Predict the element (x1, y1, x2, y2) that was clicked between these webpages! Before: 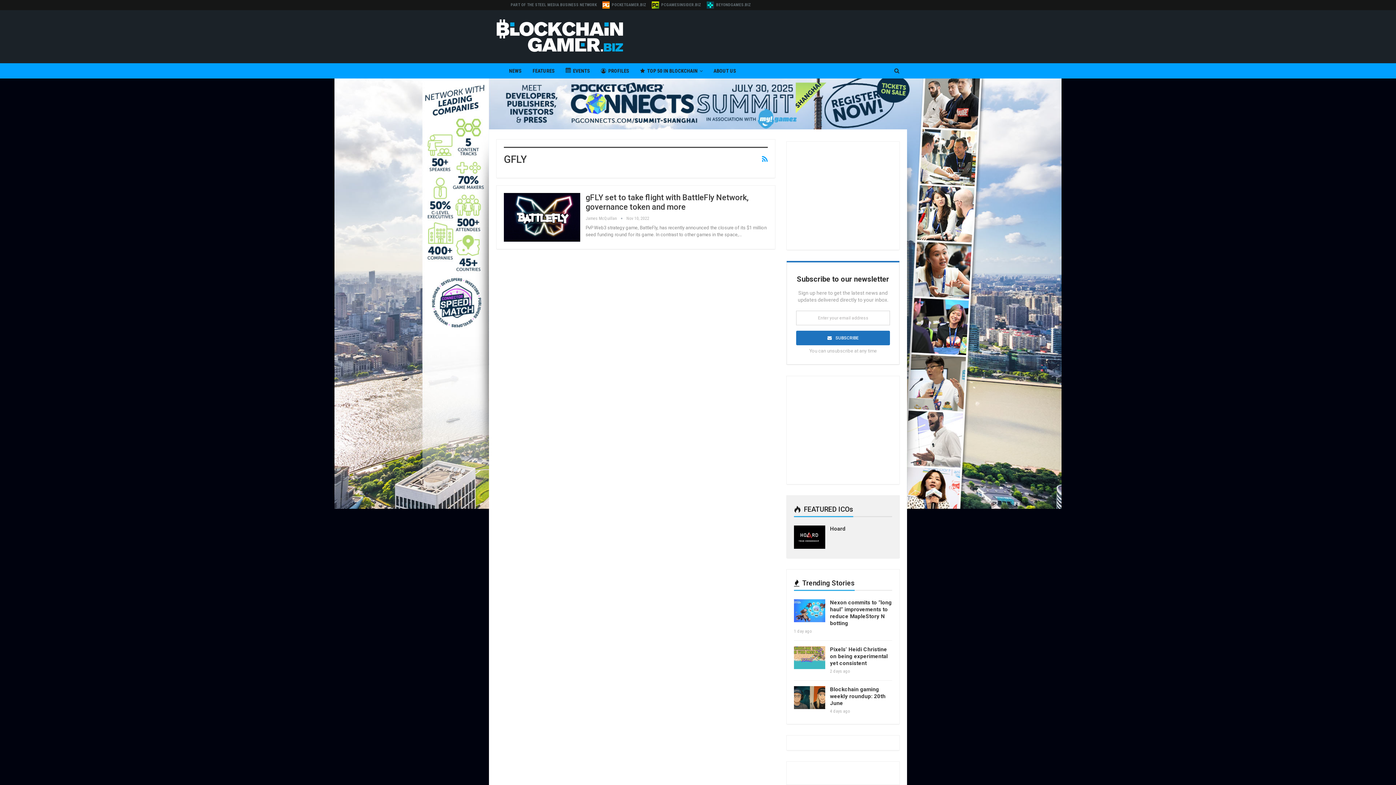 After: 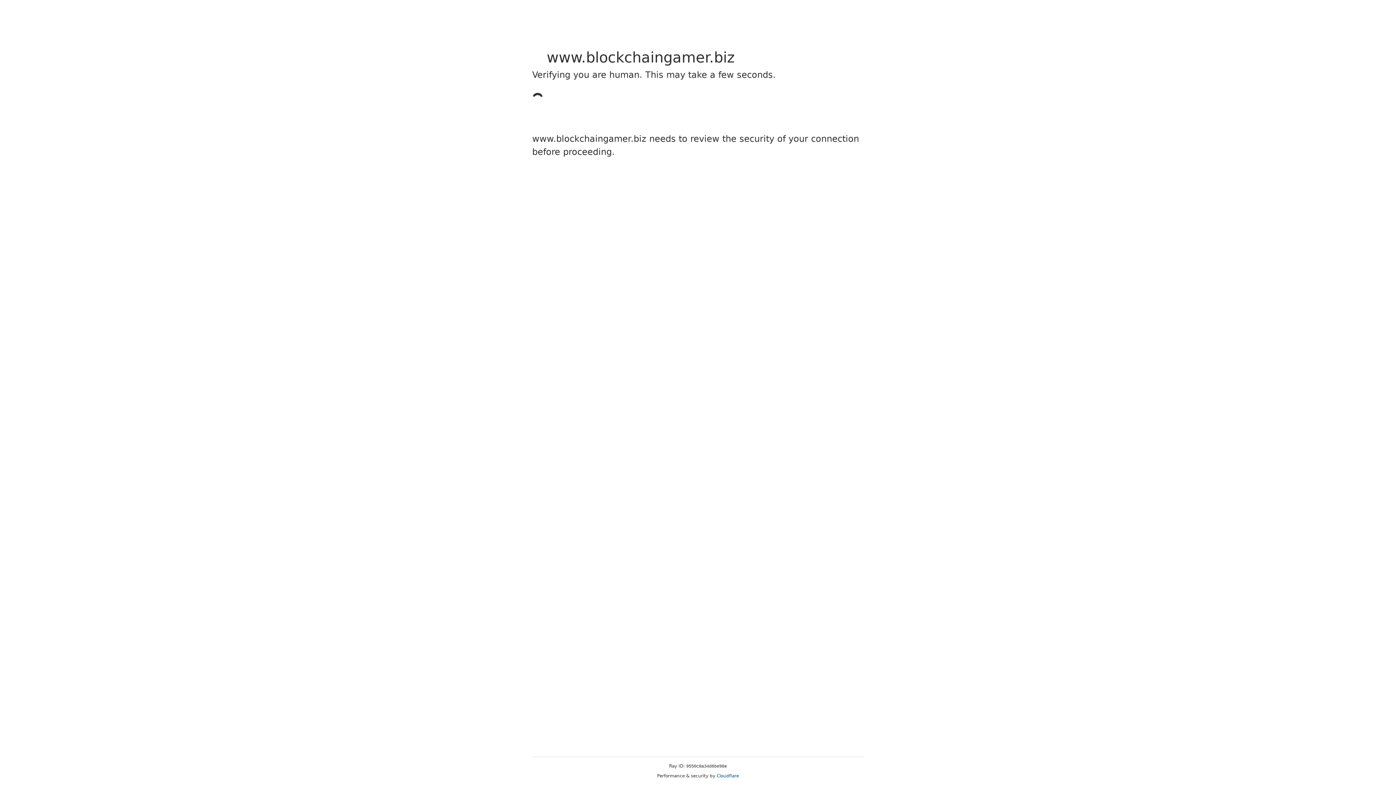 Action: bbox: (794, 686, 825, 709)